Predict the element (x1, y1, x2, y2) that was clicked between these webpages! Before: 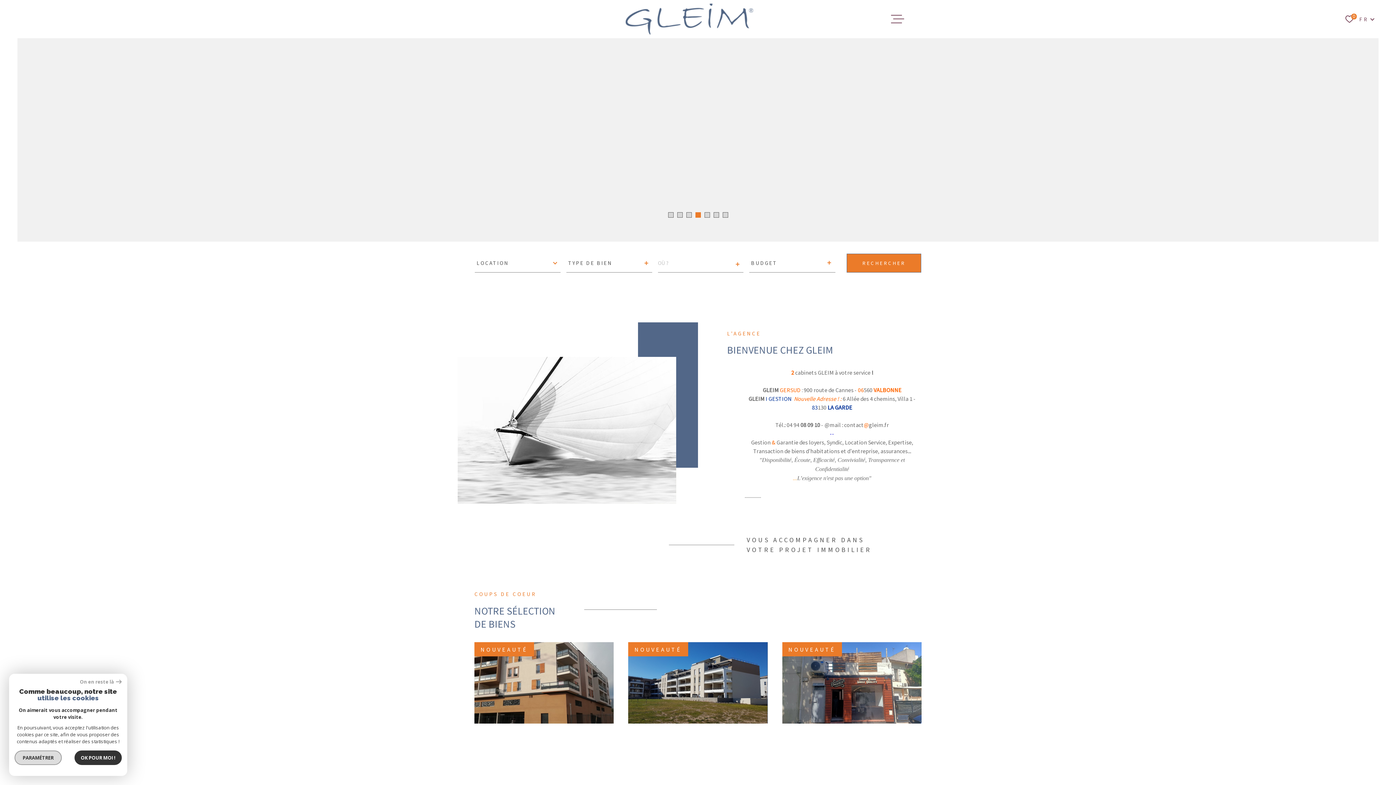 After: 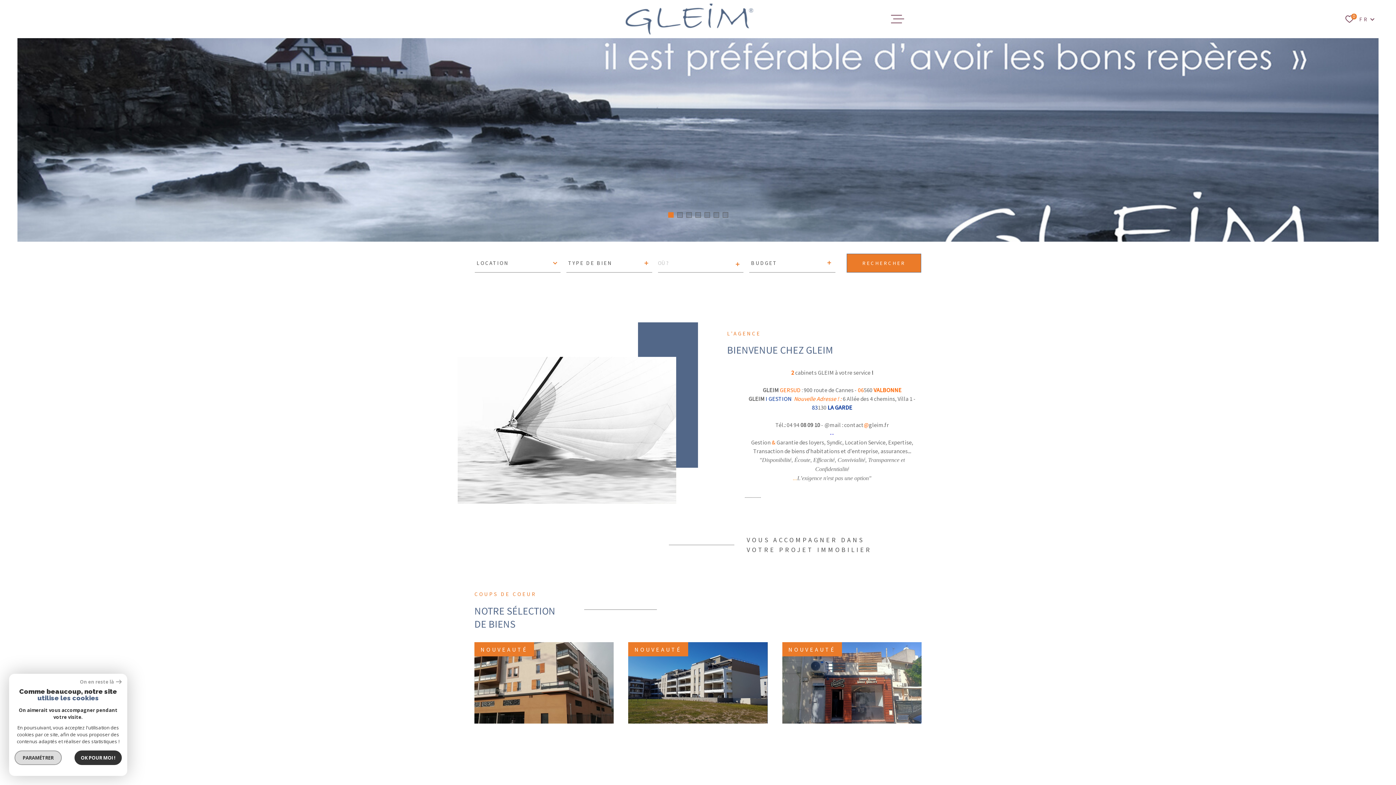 Action: label: Go to slide 1 bbox: (668, 212, 673, 217)